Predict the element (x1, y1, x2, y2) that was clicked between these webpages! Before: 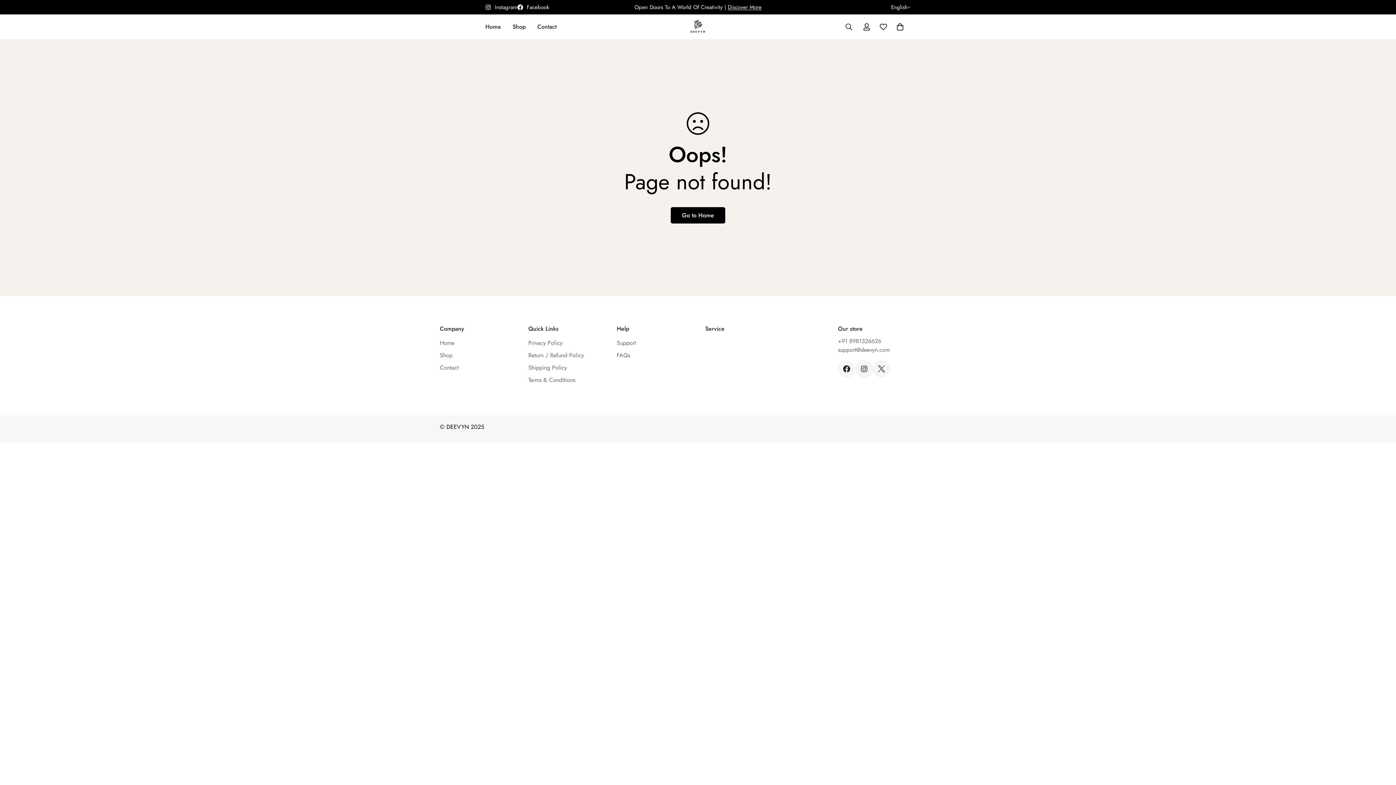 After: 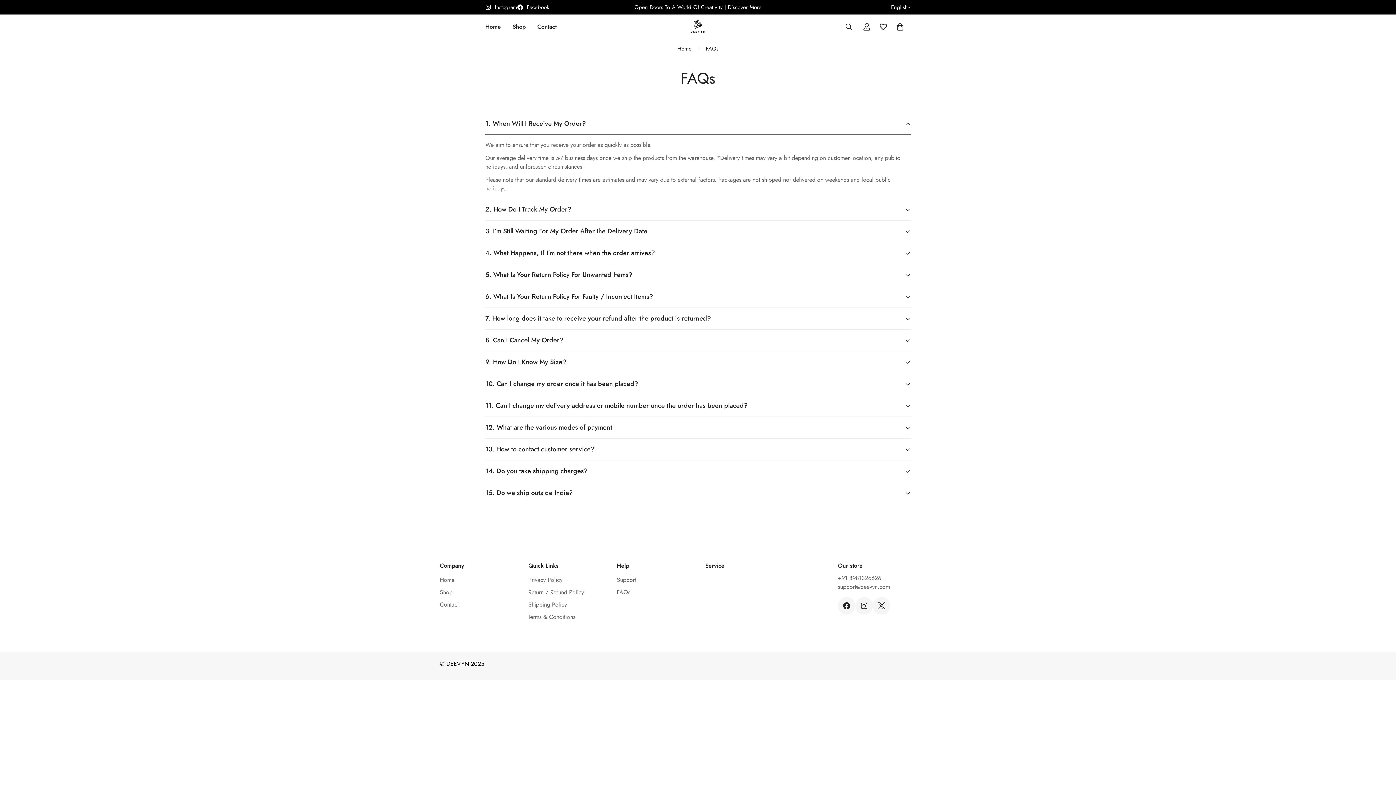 Action: bbox: (616, 351, 630, 359) label: FAQs